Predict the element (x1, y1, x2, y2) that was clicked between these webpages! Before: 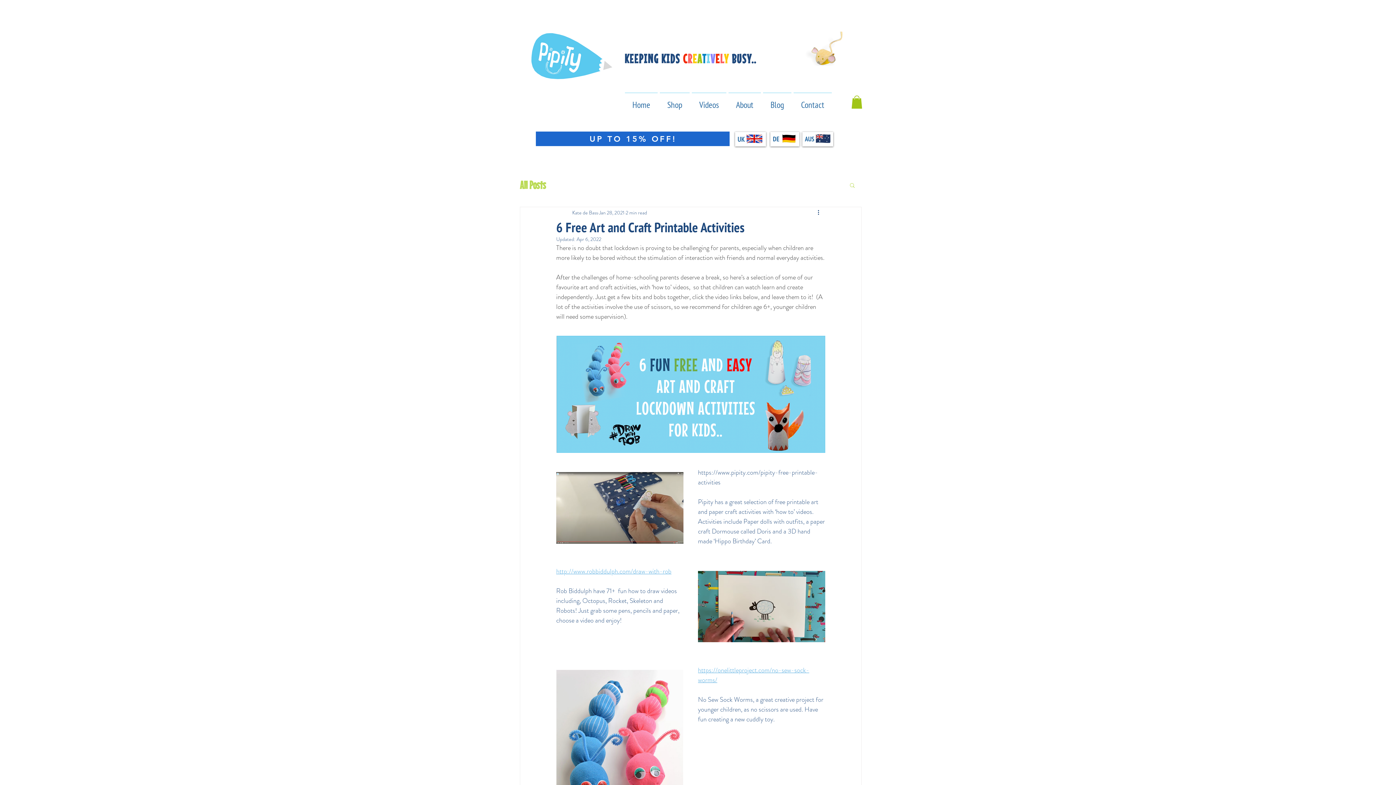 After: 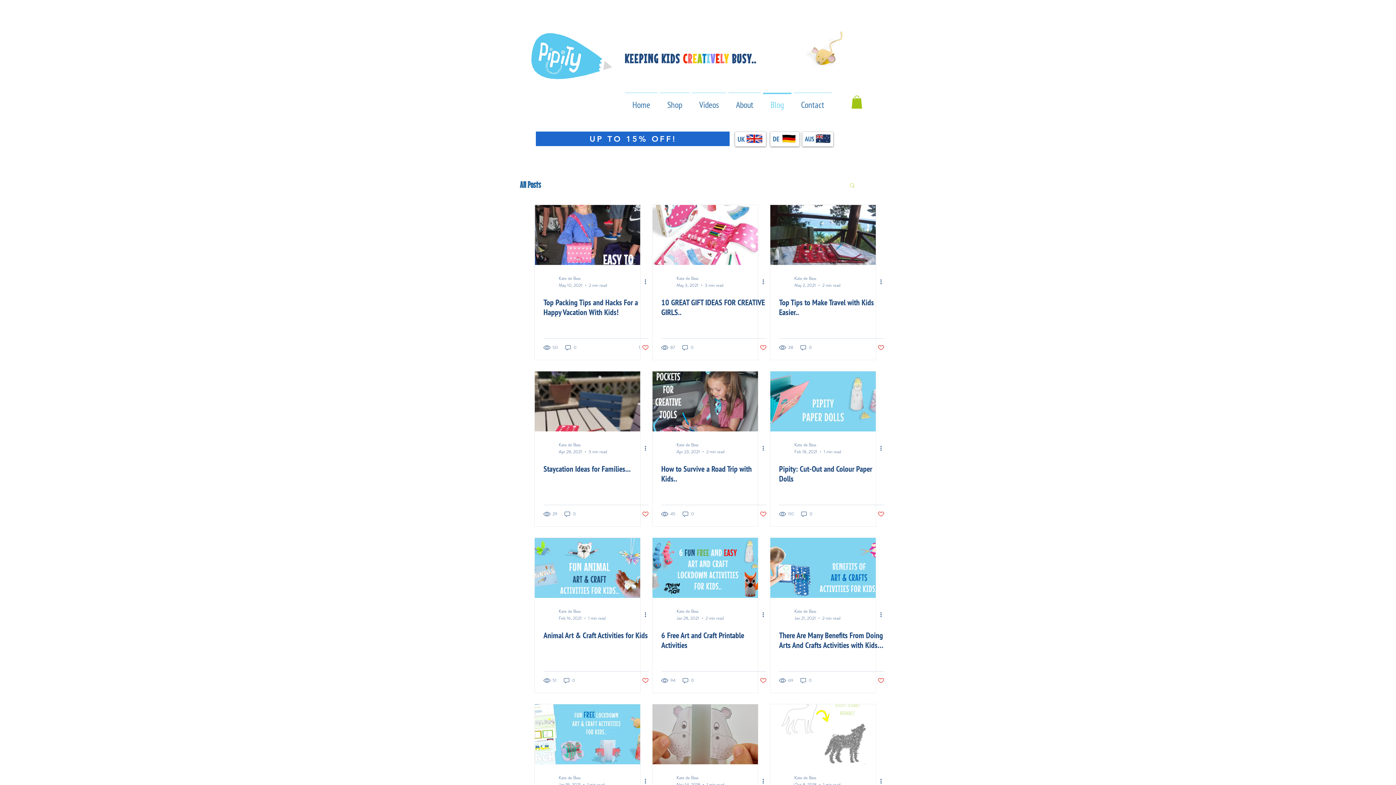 Action: label: All Posts bbox: (520, 178, 546, 191)